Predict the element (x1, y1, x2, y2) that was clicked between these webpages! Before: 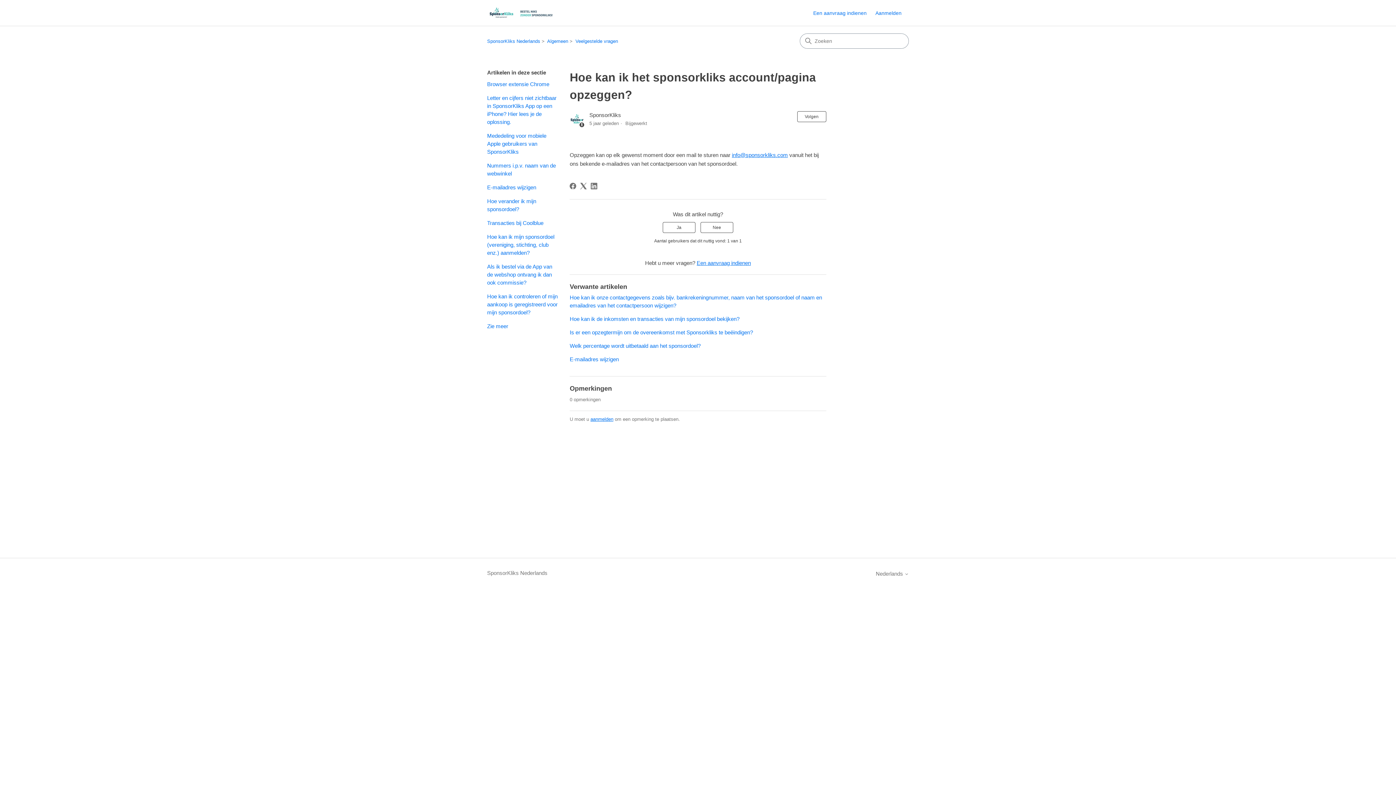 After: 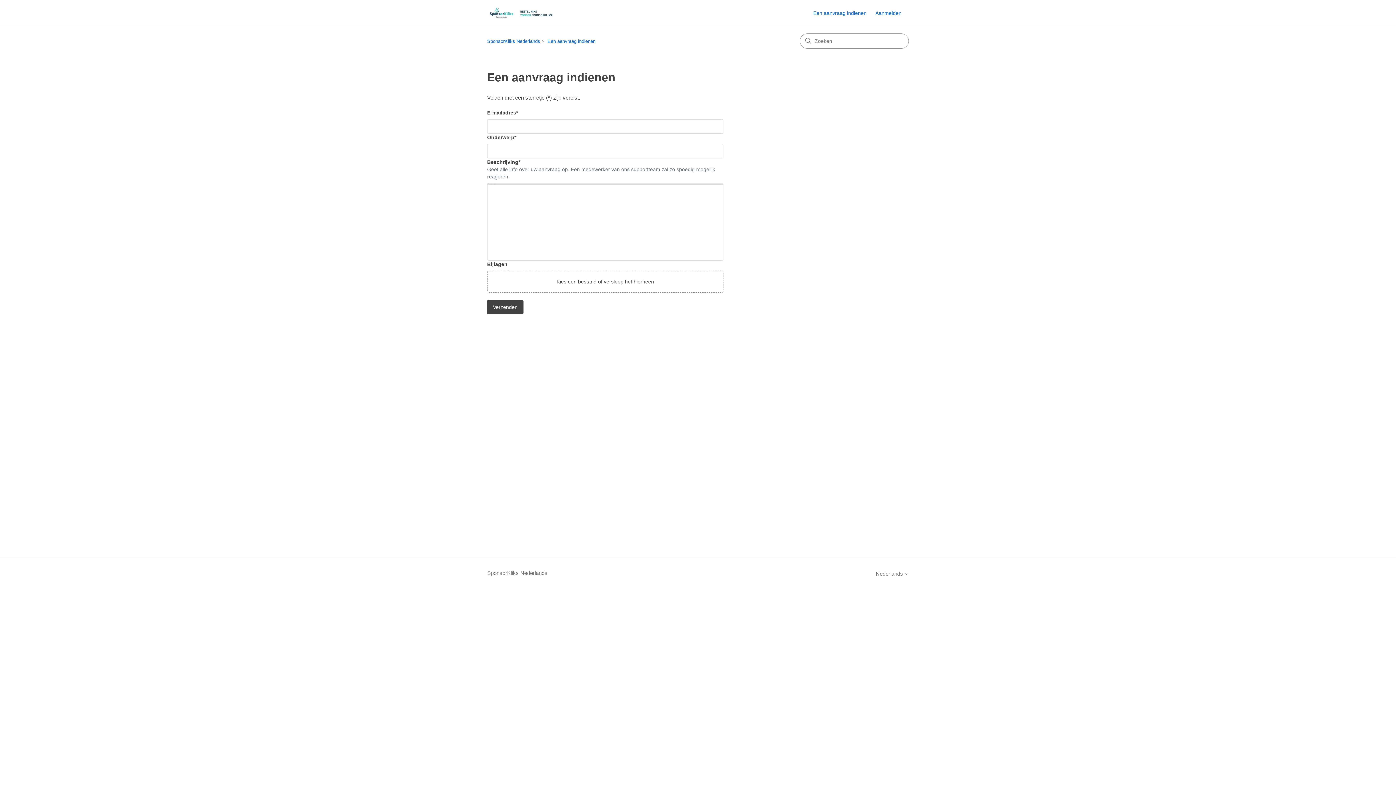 Action: bbox: (696, 260, 751, 266) label: Een aanvraag indienen